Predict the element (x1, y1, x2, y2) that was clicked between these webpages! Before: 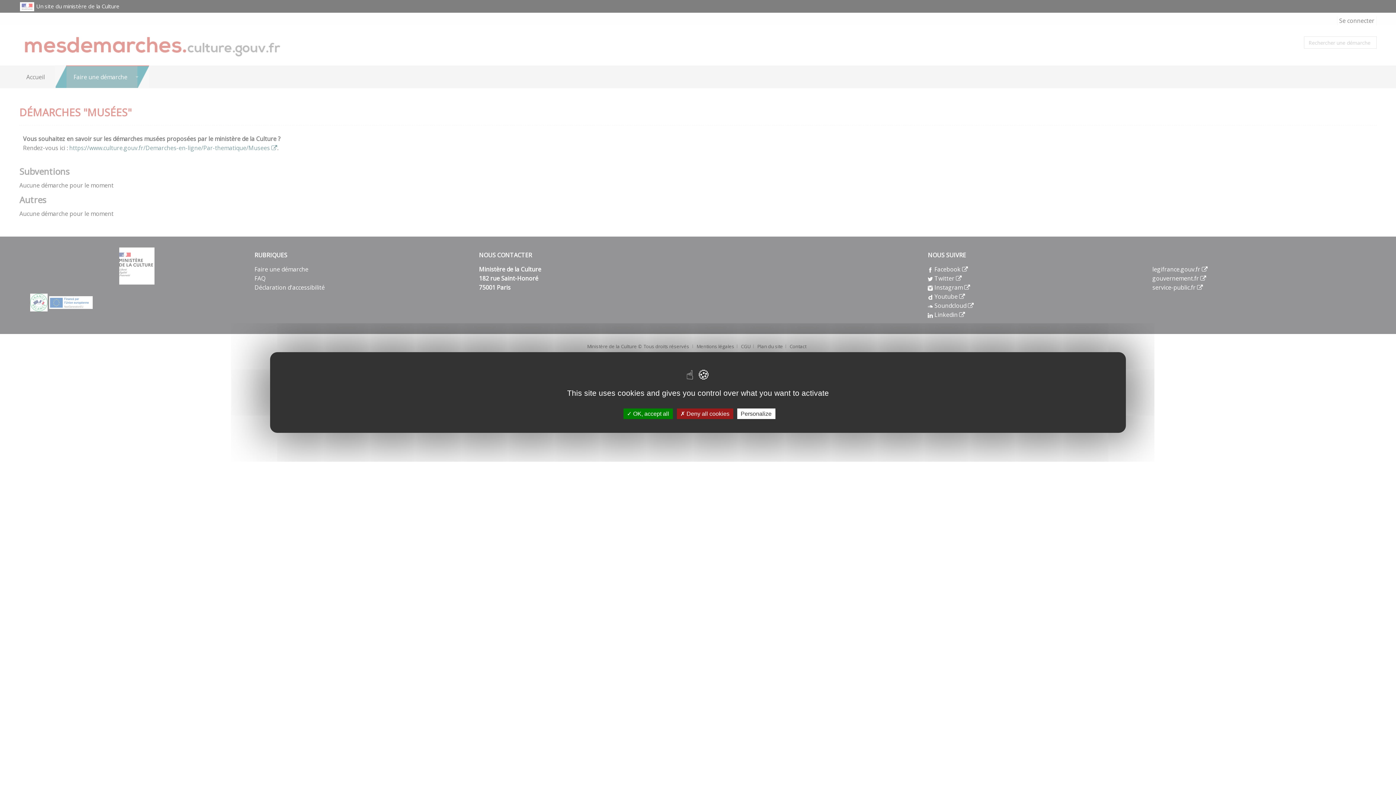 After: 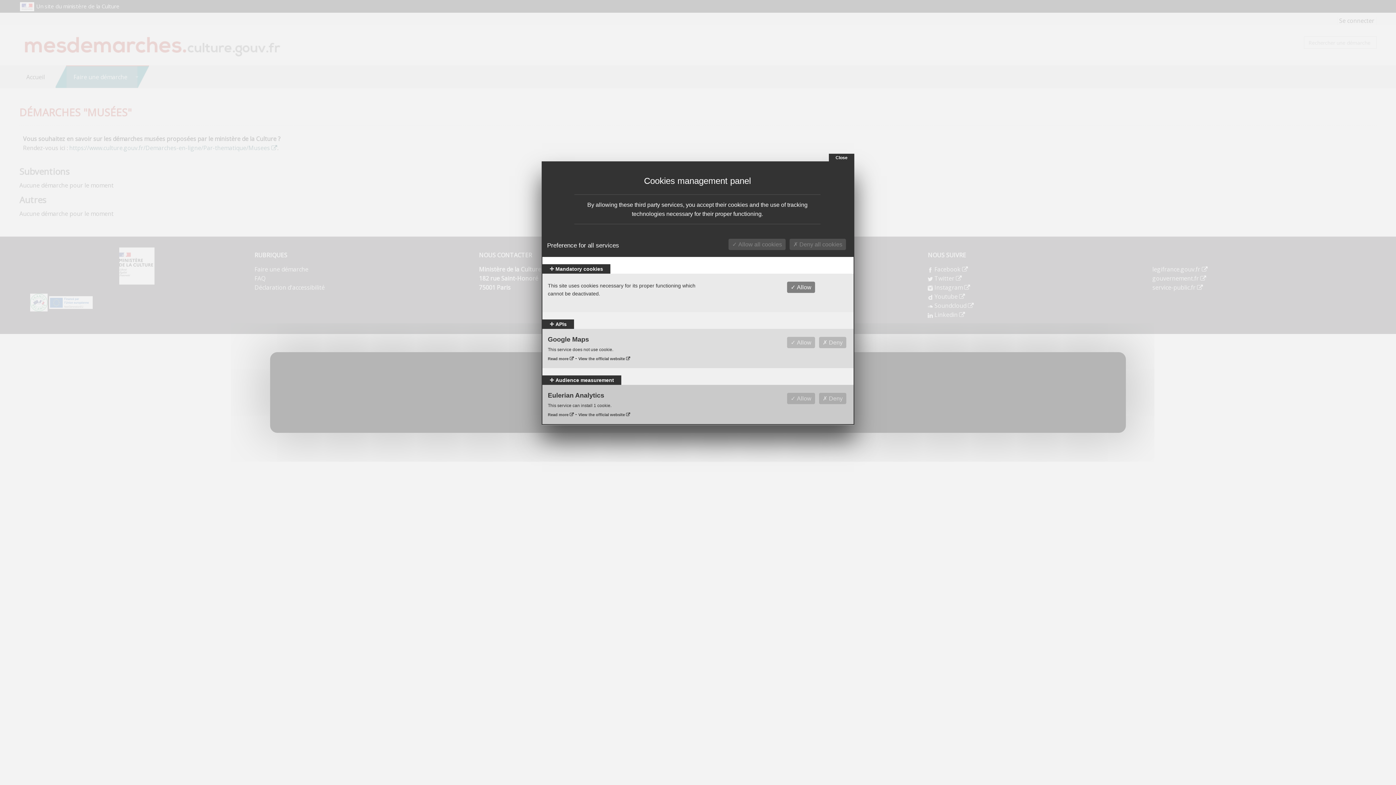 Action: label: Personalize bbox: (737, 408, 775, 419)